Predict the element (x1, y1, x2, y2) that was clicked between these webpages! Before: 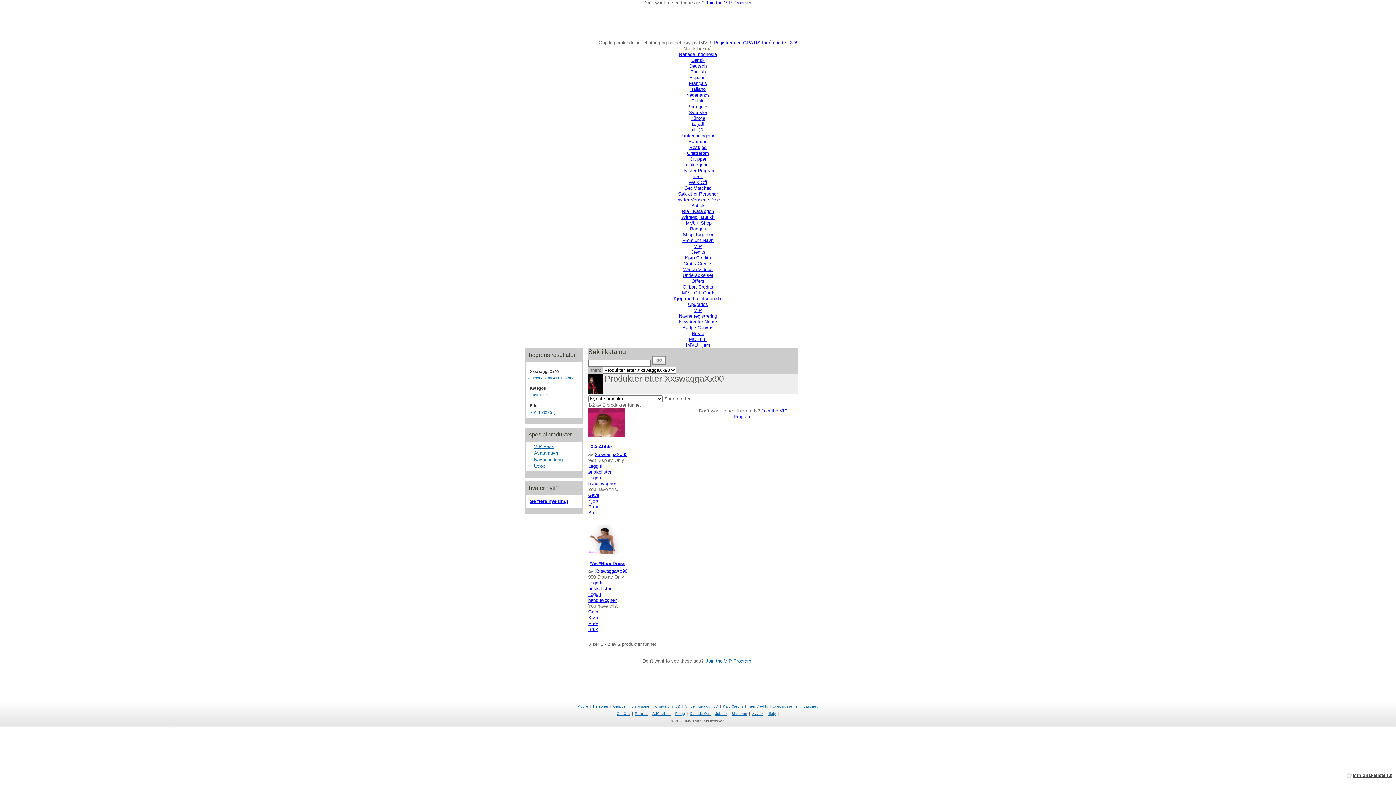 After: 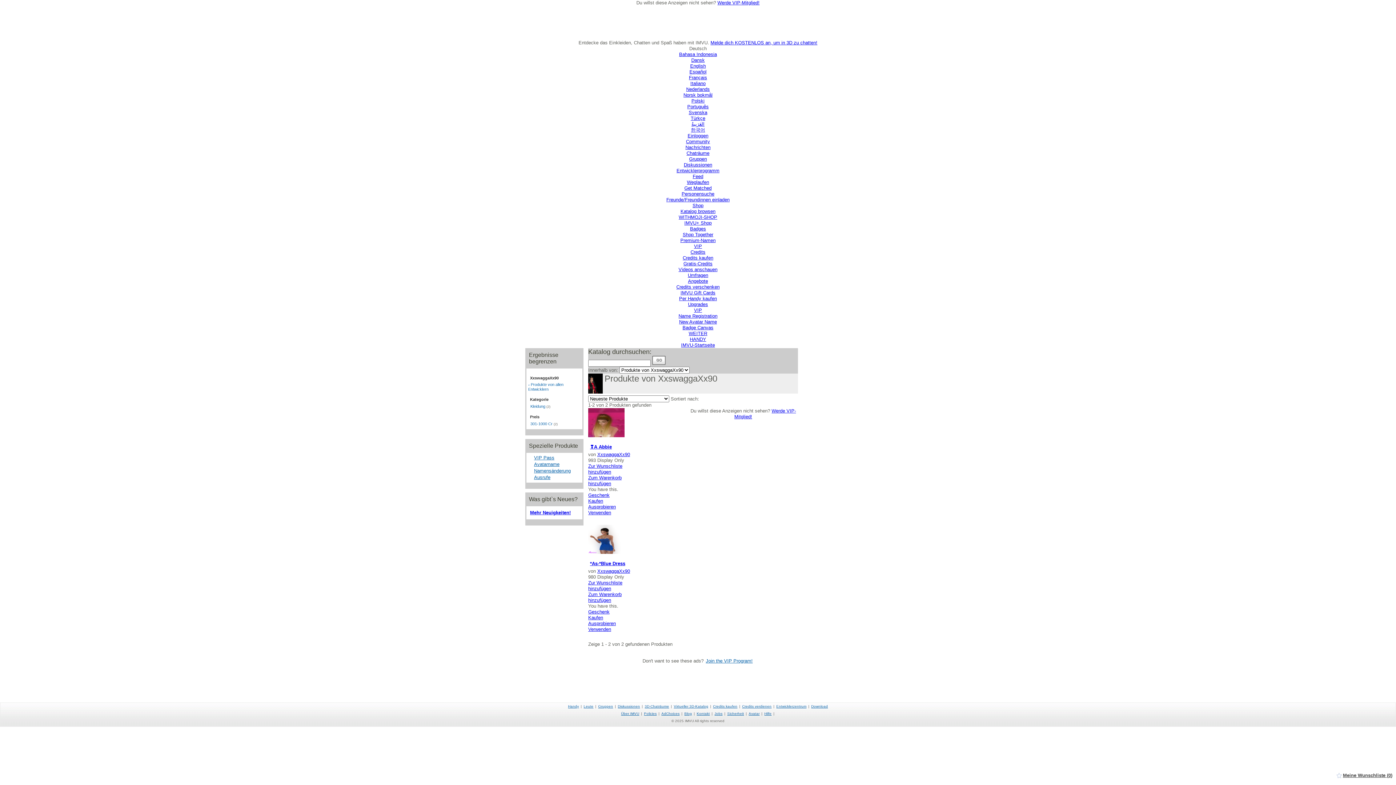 Action: bbox: (689, 63, 706, 68) label: Deutsch